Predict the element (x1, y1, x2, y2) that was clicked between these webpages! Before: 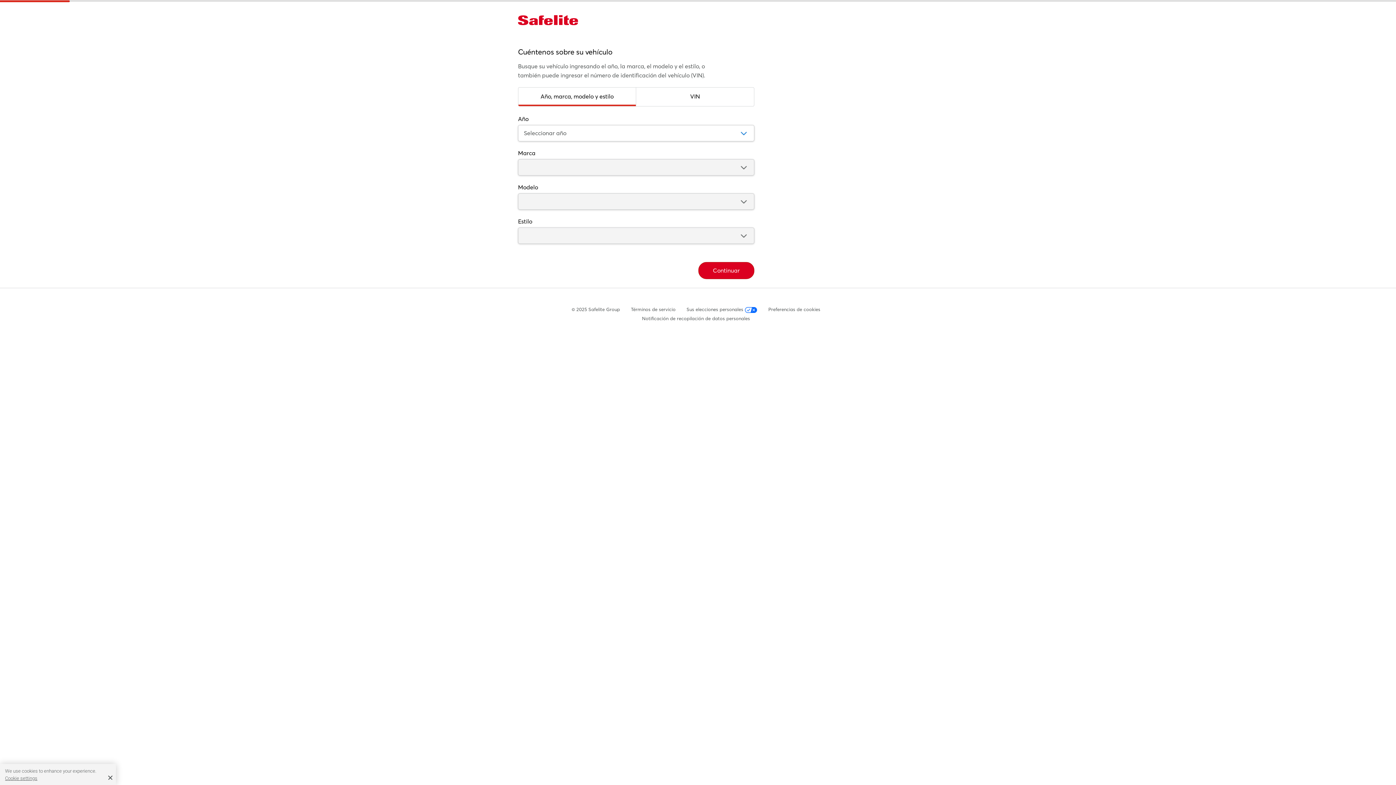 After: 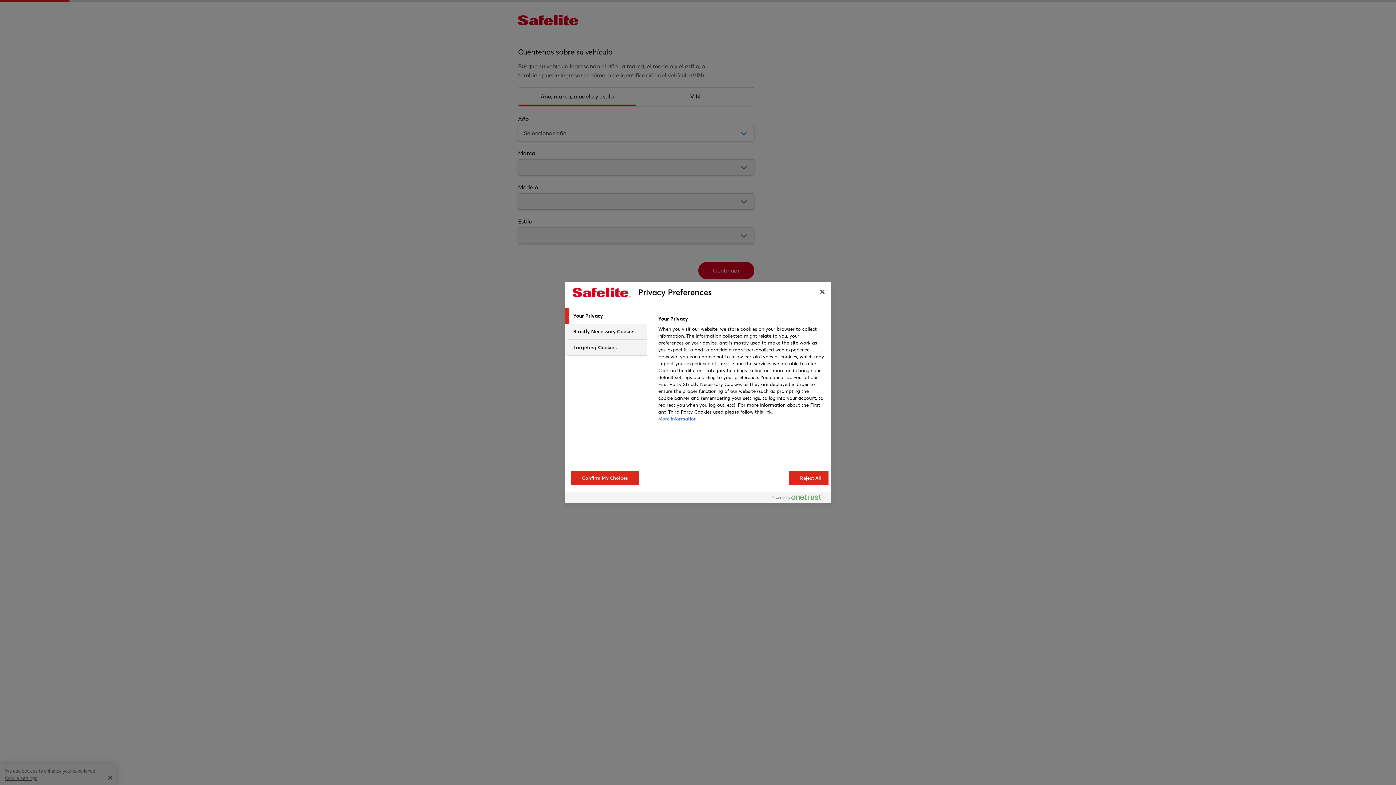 Action: label: Cookie settings bbox: (5, 776, 37, 781)